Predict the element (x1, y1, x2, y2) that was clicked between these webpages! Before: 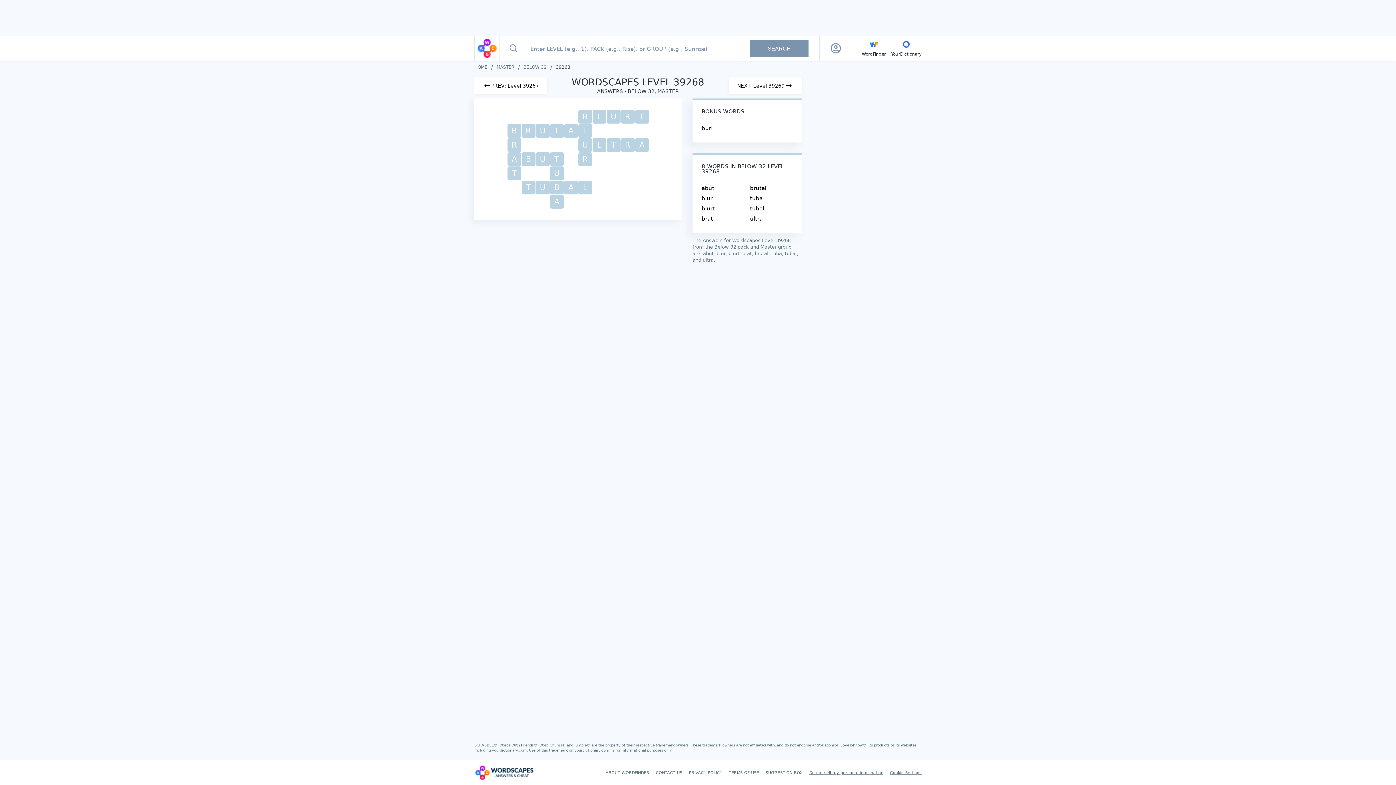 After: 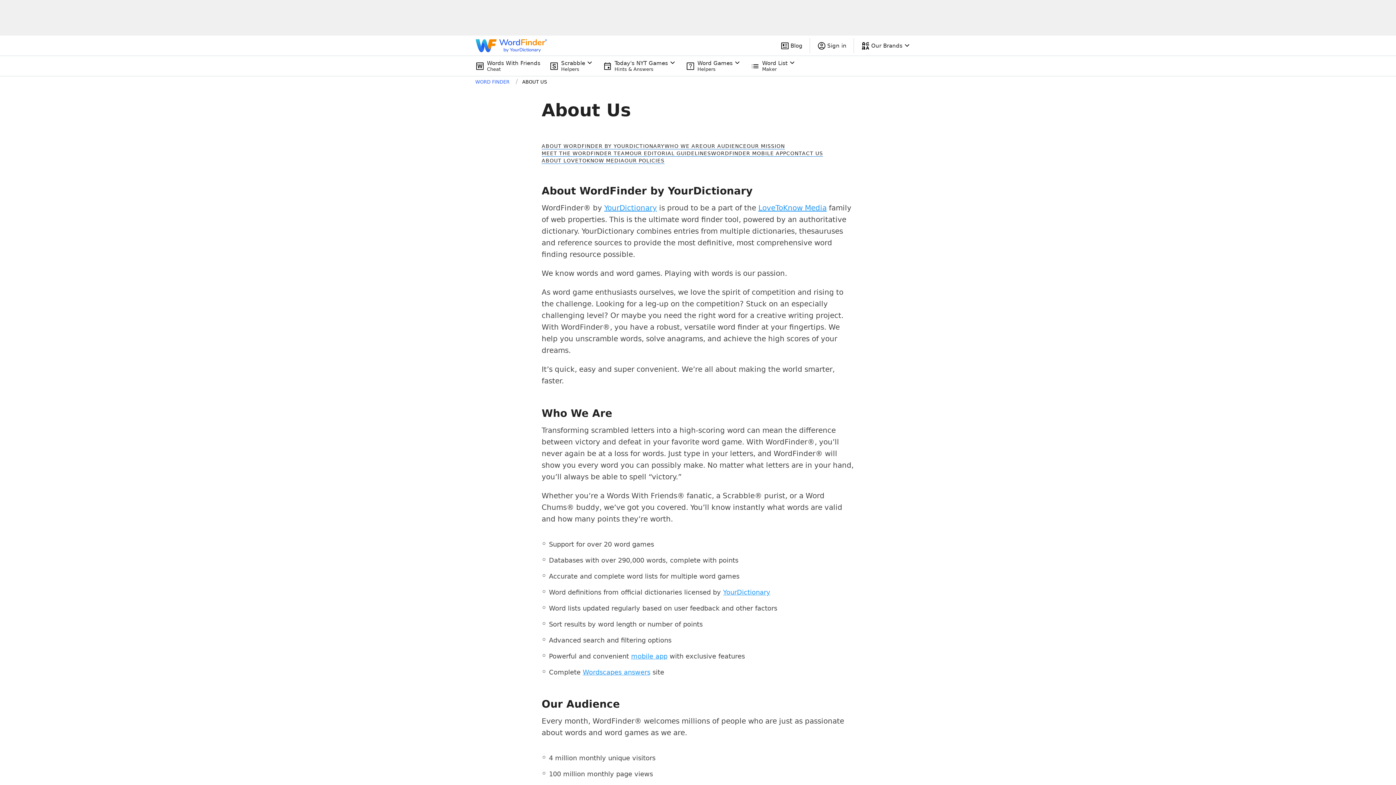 Action: label: ABOUT WORDFINDER bbox: (605, 770, 649, 775)